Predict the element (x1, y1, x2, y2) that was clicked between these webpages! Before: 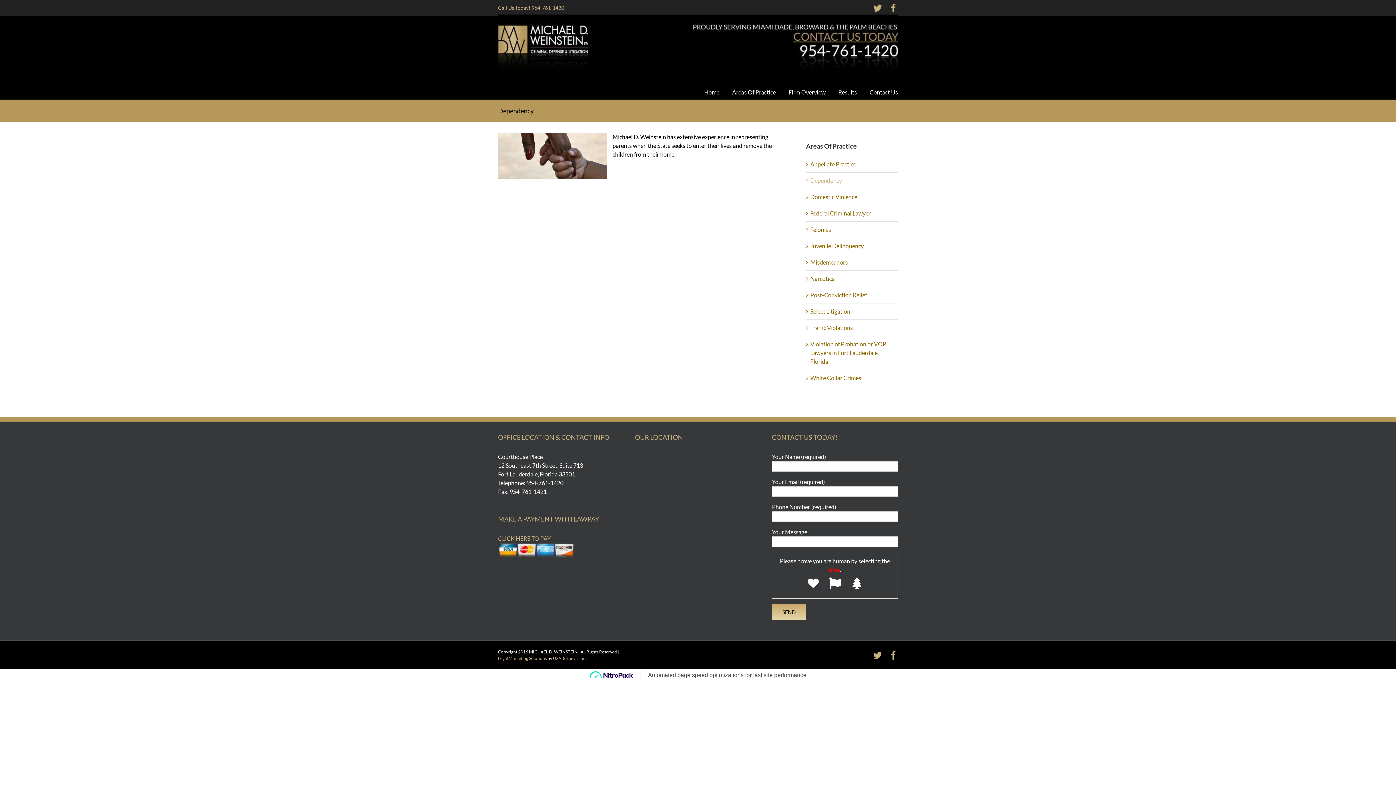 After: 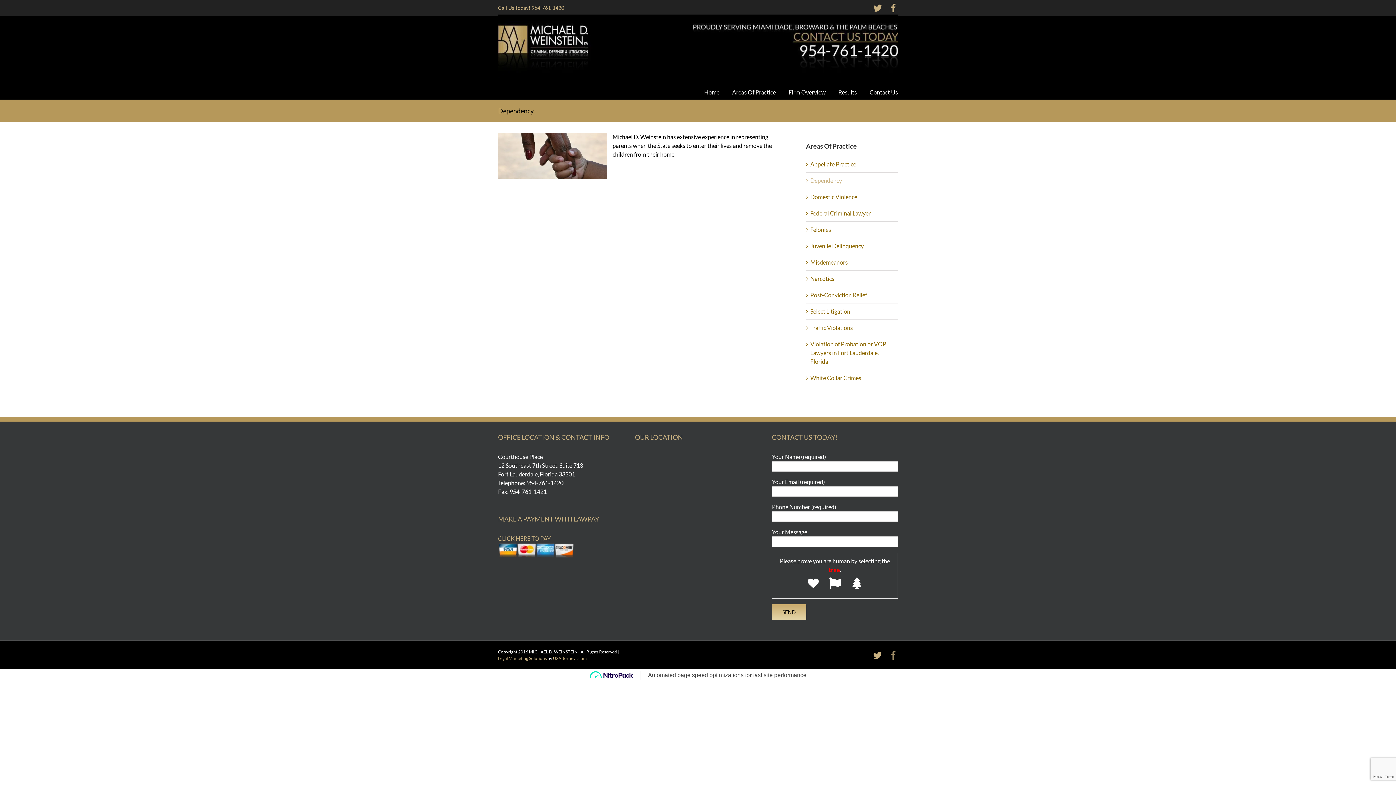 Action: bbox: (889, 651, 898, 659) label: Facebook